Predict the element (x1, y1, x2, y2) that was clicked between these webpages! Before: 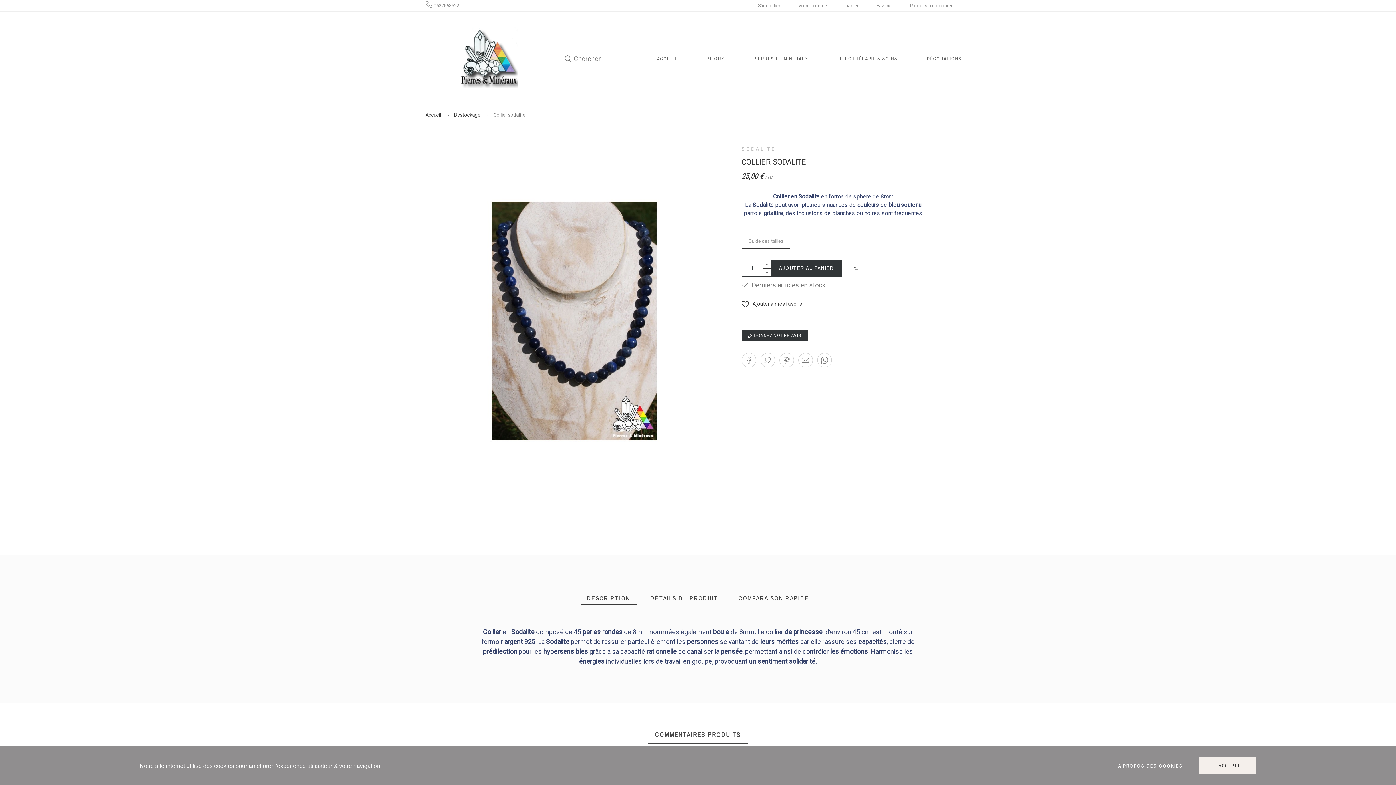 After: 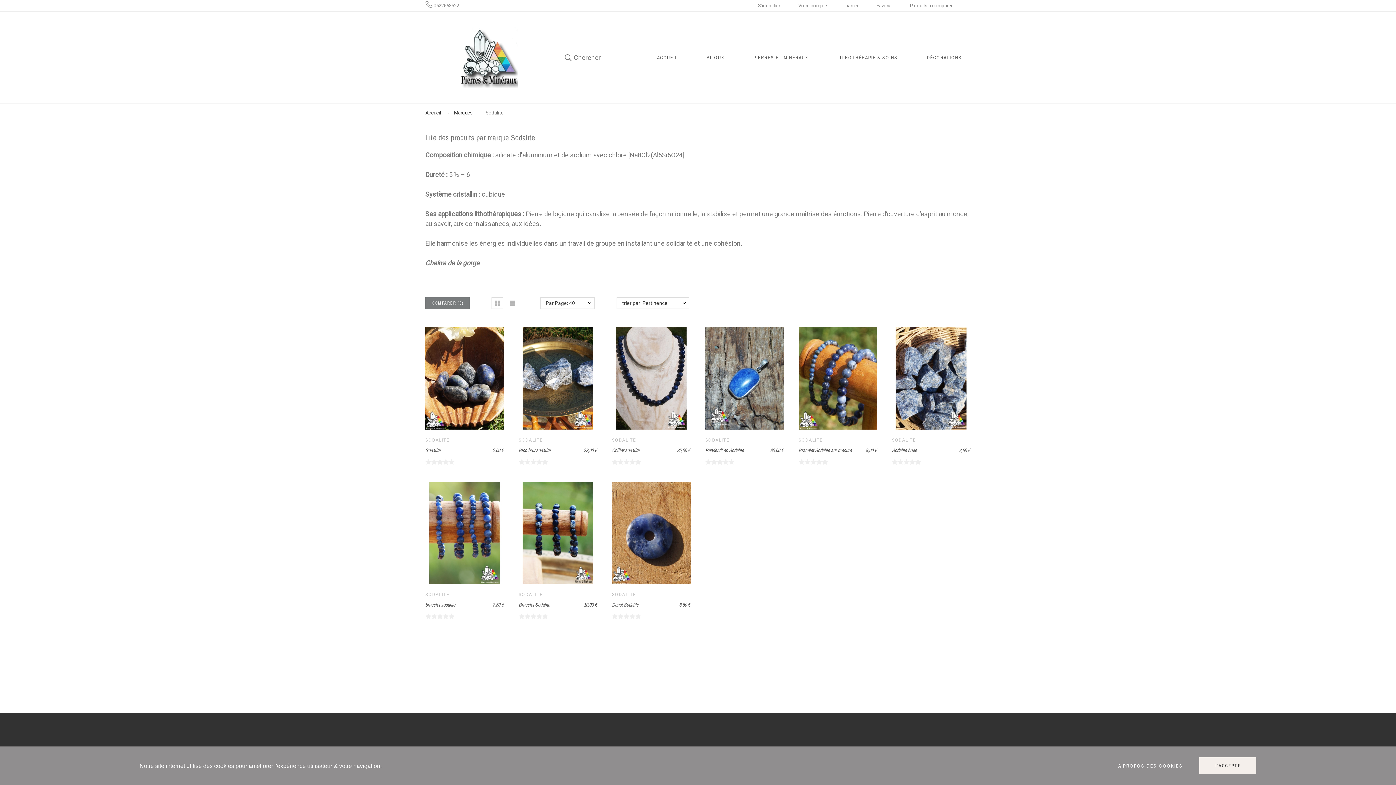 Action: bbox: (741, 146, 776, 151) label: SODALITE